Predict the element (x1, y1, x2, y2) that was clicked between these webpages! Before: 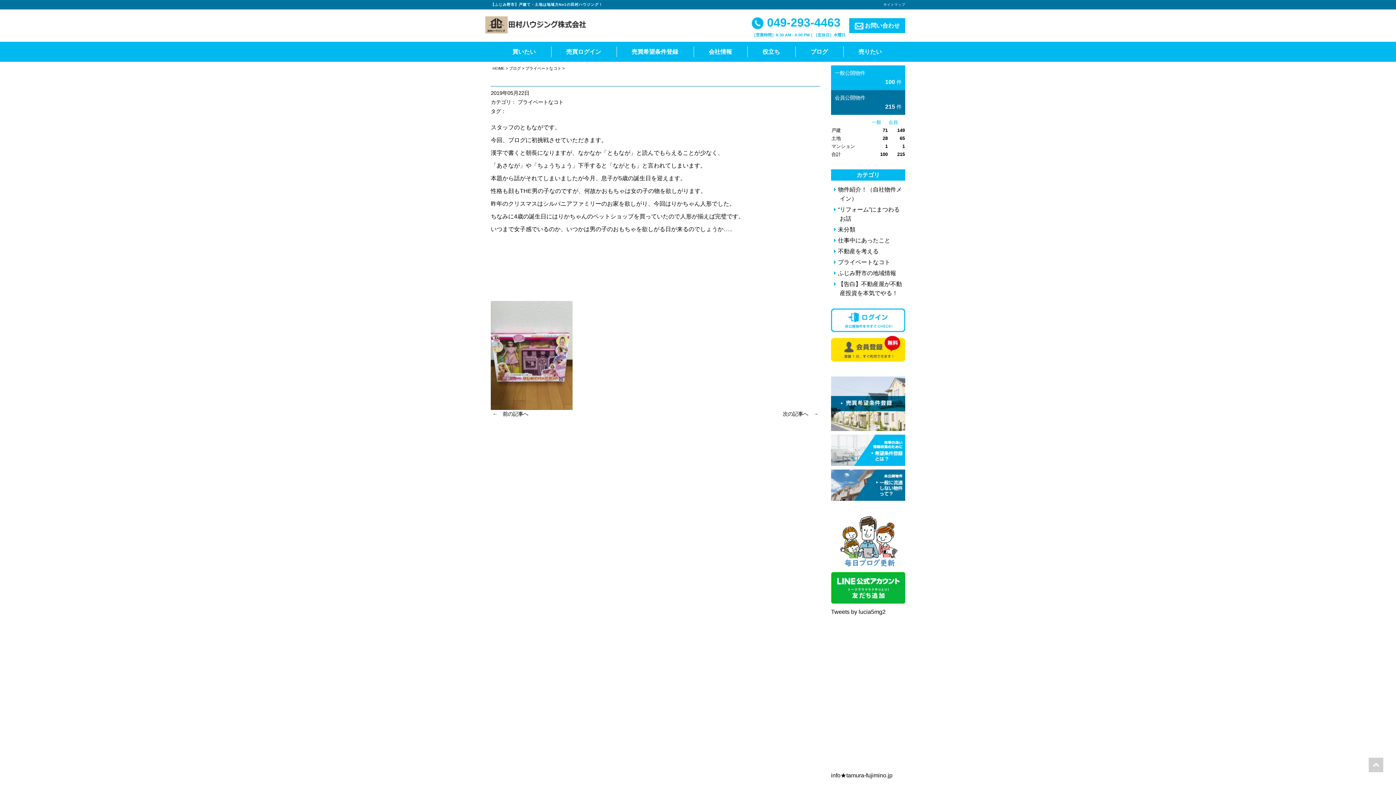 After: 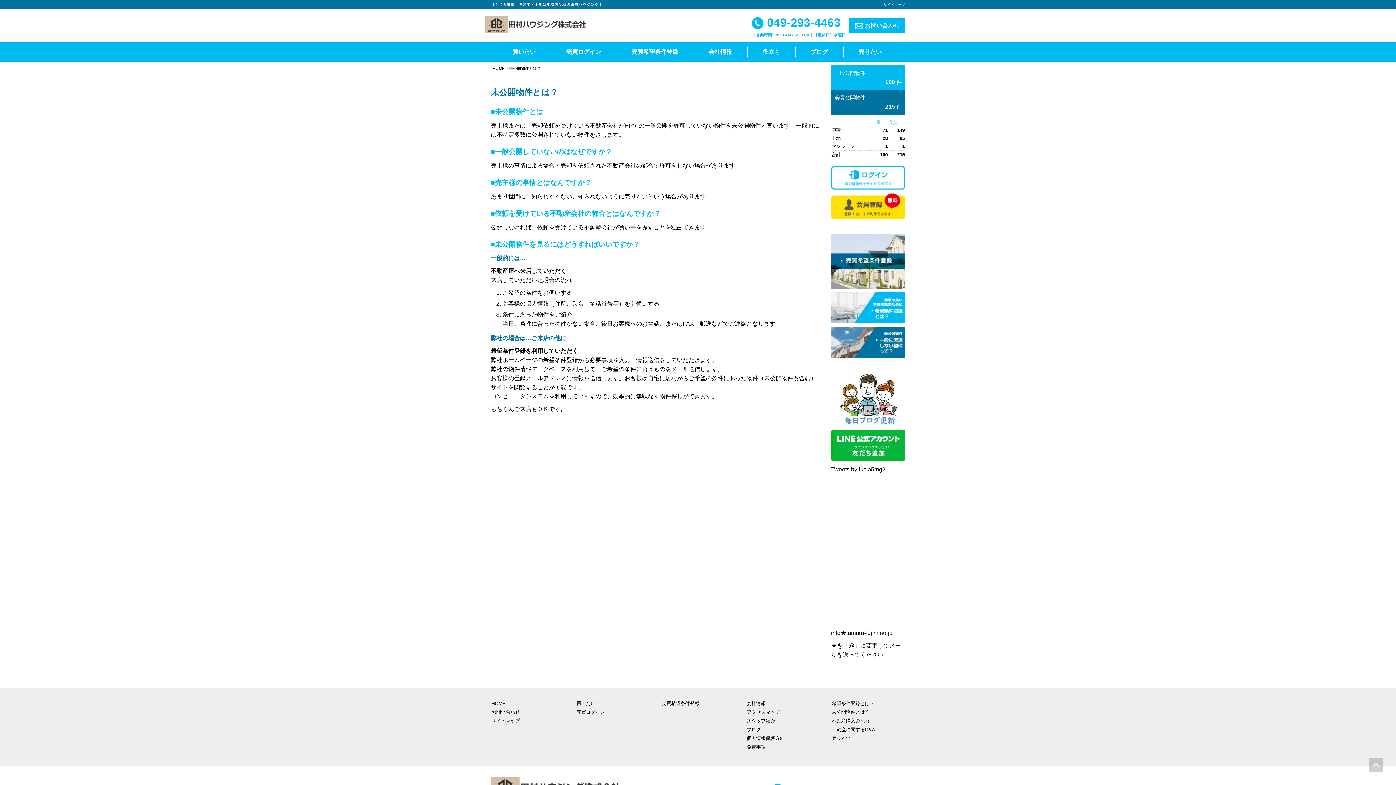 Action: bbox: (831, 469, 905, 501)